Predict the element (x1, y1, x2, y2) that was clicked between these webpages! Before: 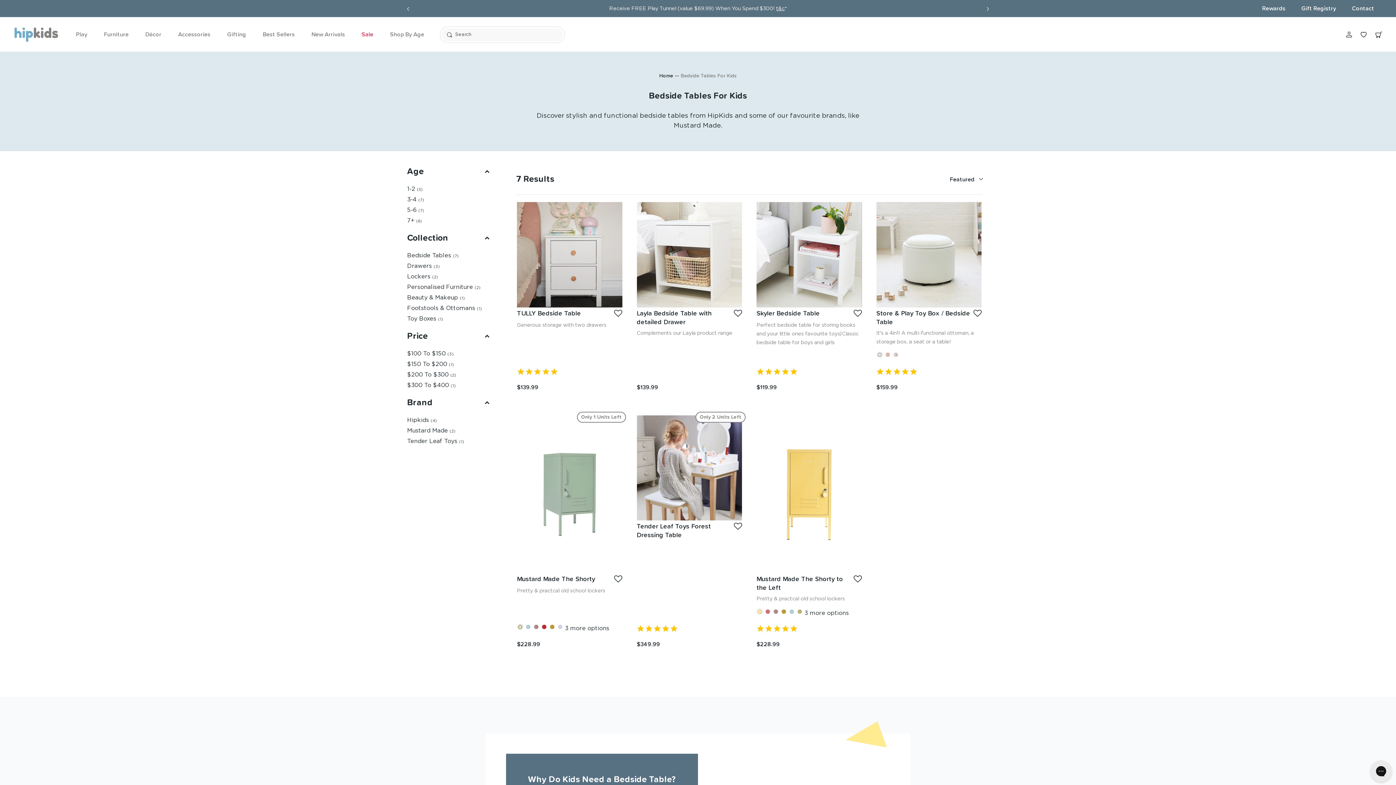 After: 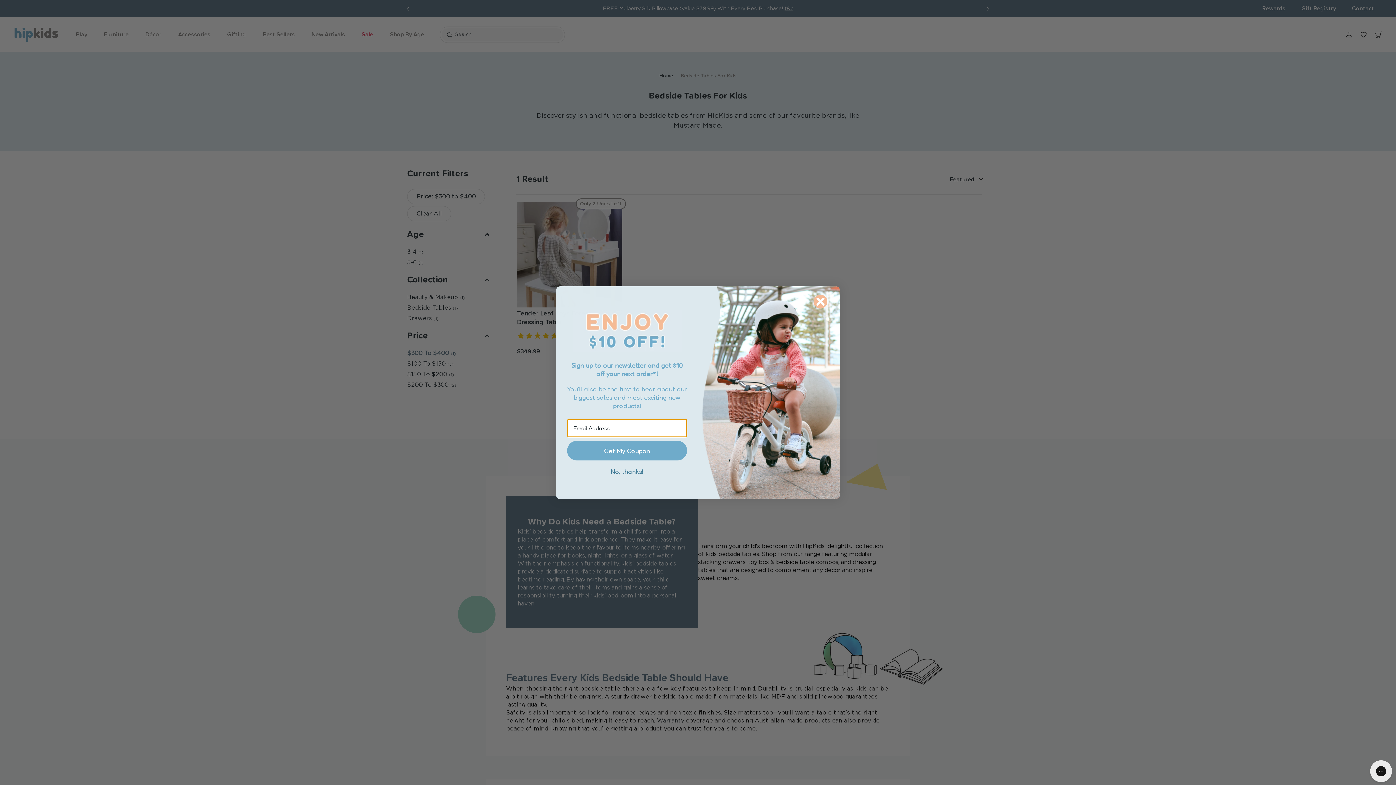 Action: bbox: (407, 382, 456, 388) label: Filter by: '$300 to $400' in 'Price'